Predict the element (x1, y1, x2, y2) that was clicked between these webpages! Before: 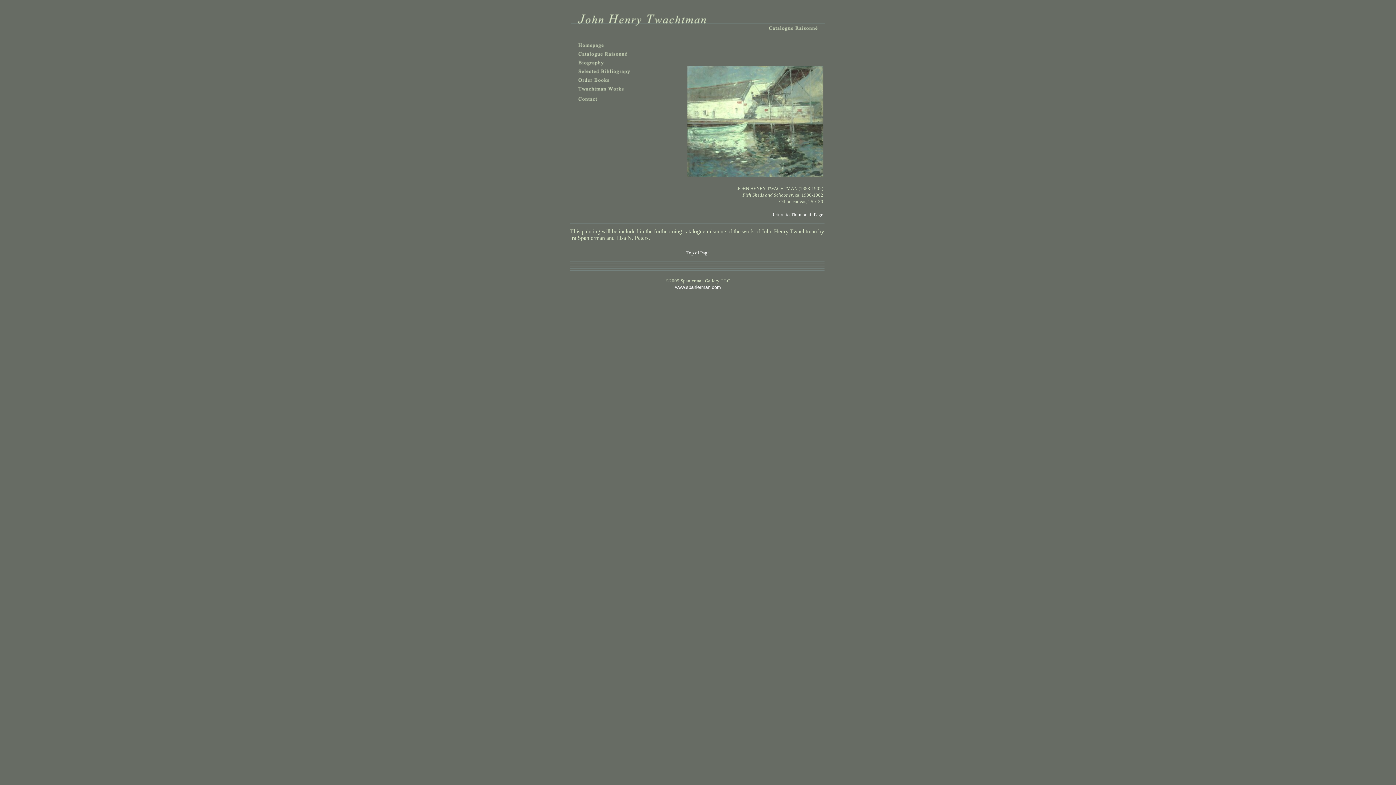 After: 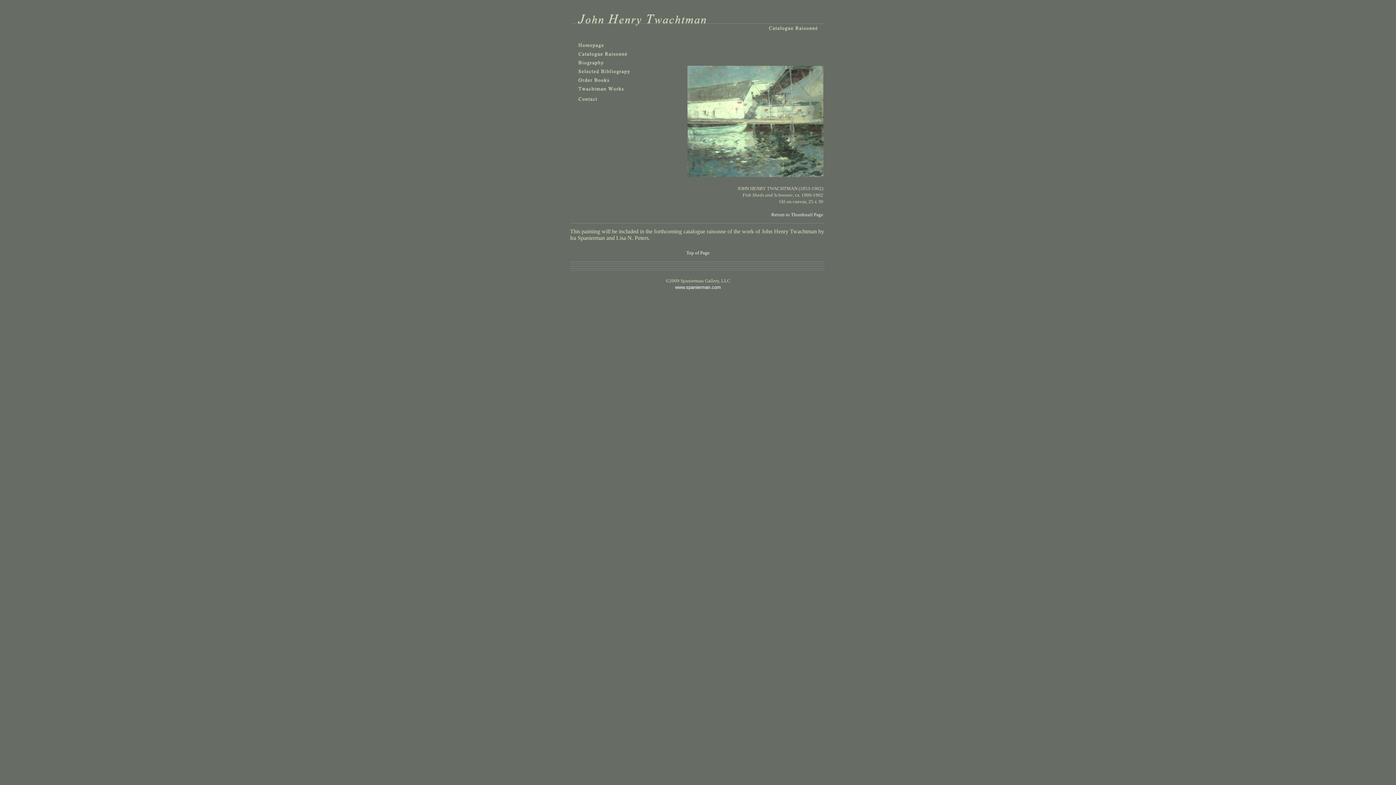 Action: label: 
Top of Page bbox: (686, 250, 709, 255)